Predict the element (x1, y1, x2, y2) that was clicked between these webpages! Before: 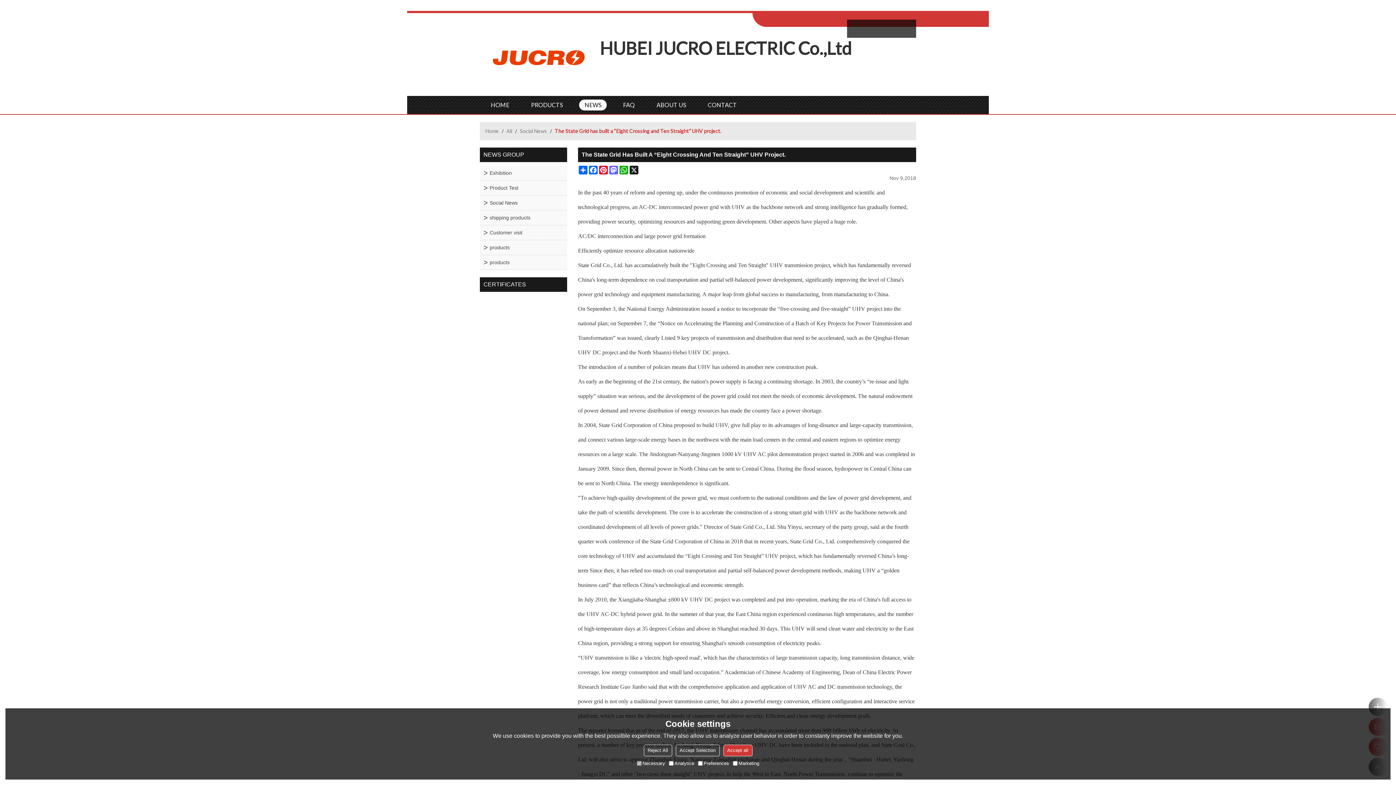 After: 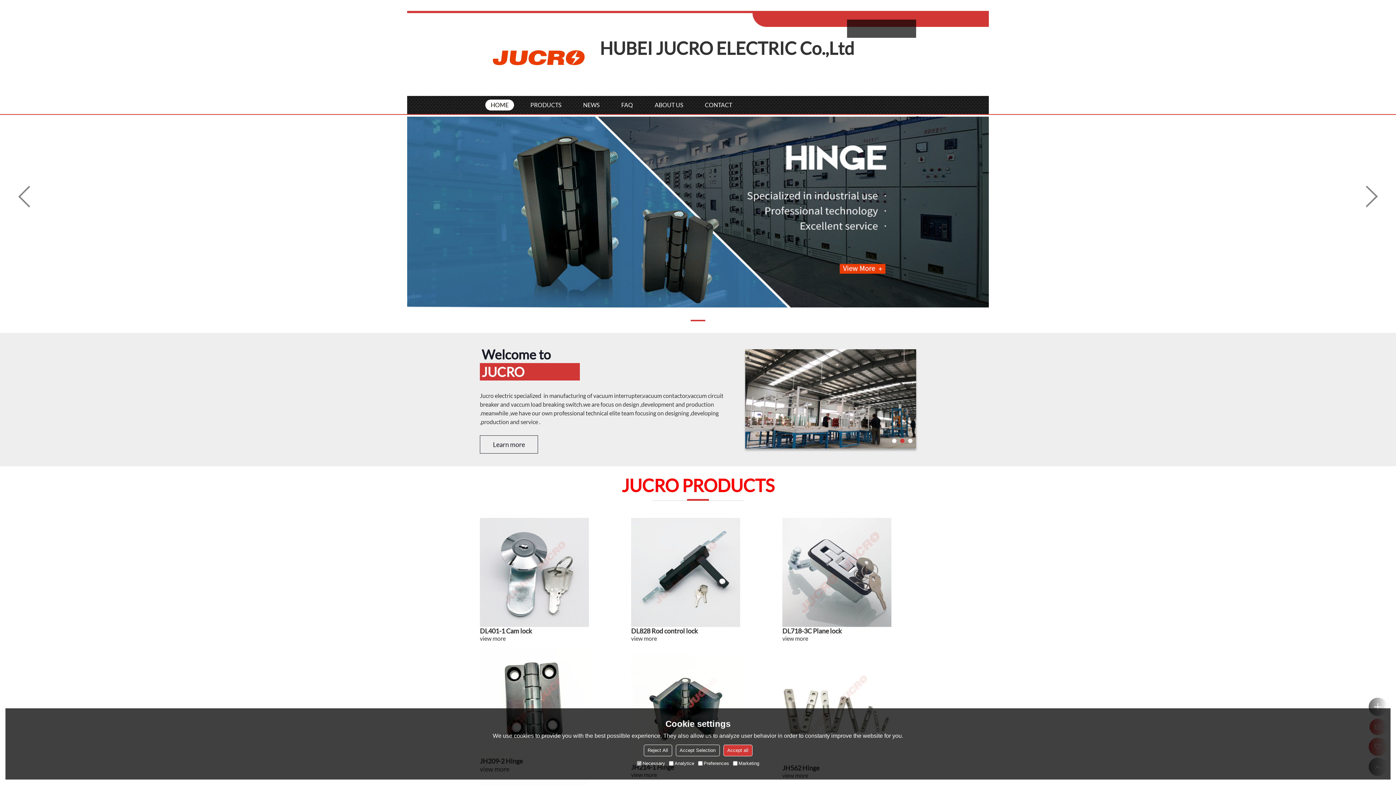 Action: bbox: (485, 96, 514, 114) label: HOME